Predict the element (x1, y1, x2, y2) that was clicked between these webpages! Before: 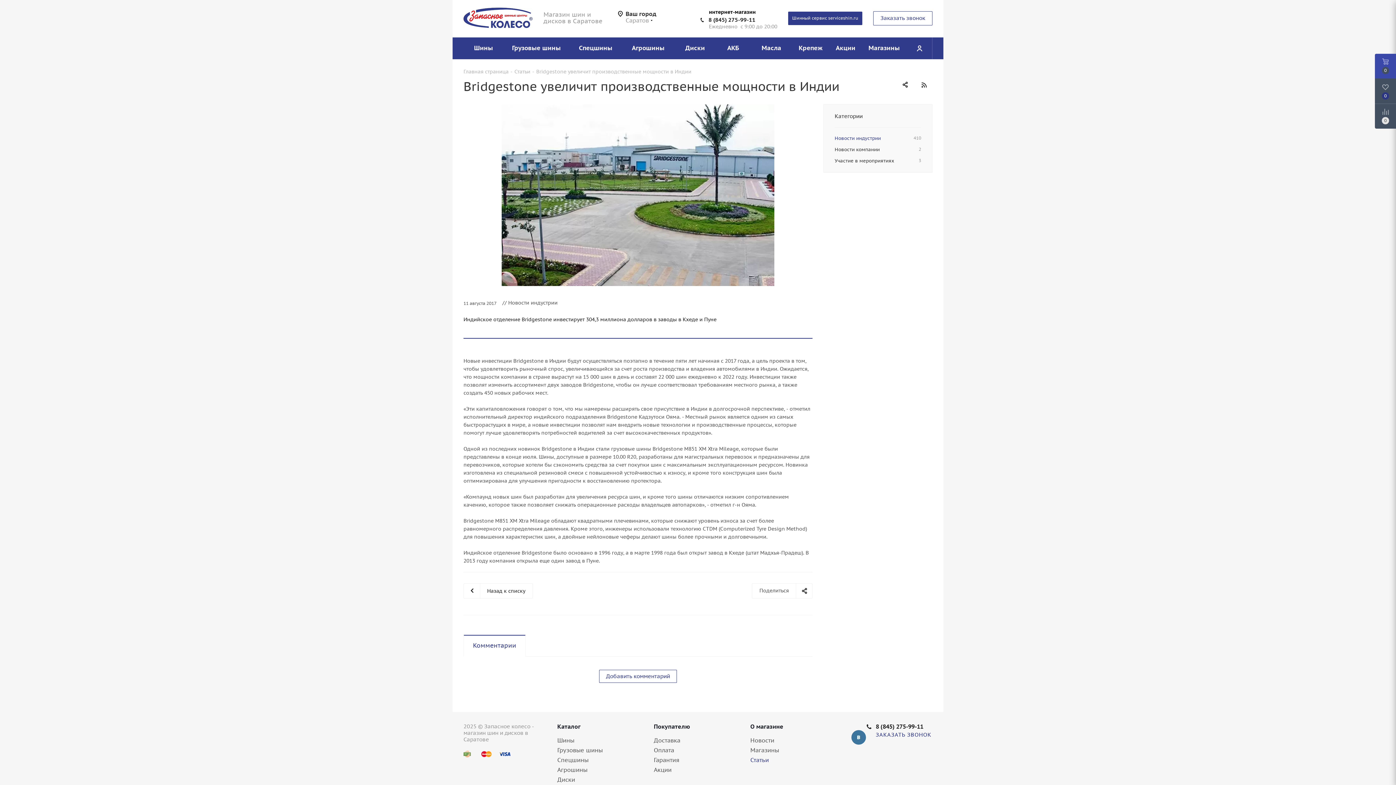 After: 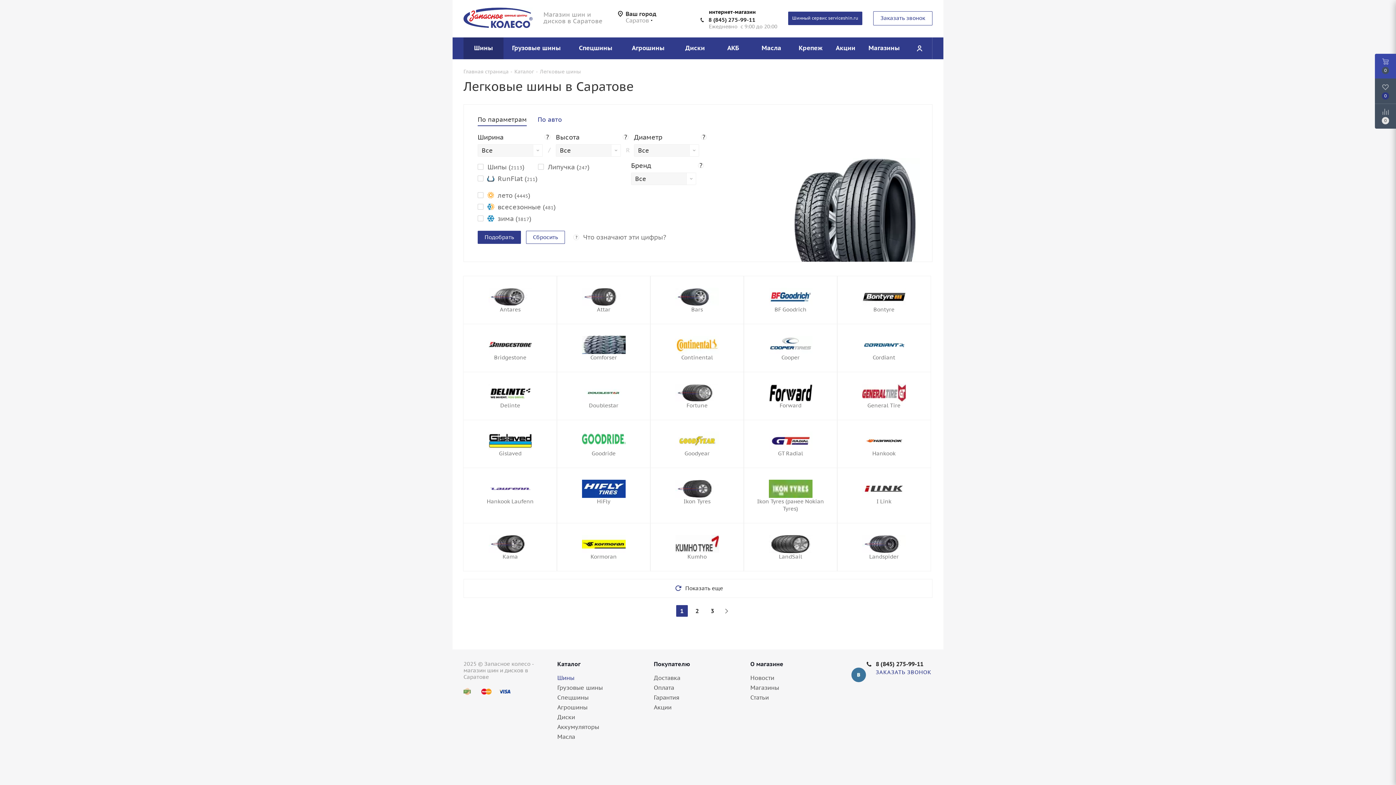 Action: bbox: (557, 737, 574, 744) label: Шины